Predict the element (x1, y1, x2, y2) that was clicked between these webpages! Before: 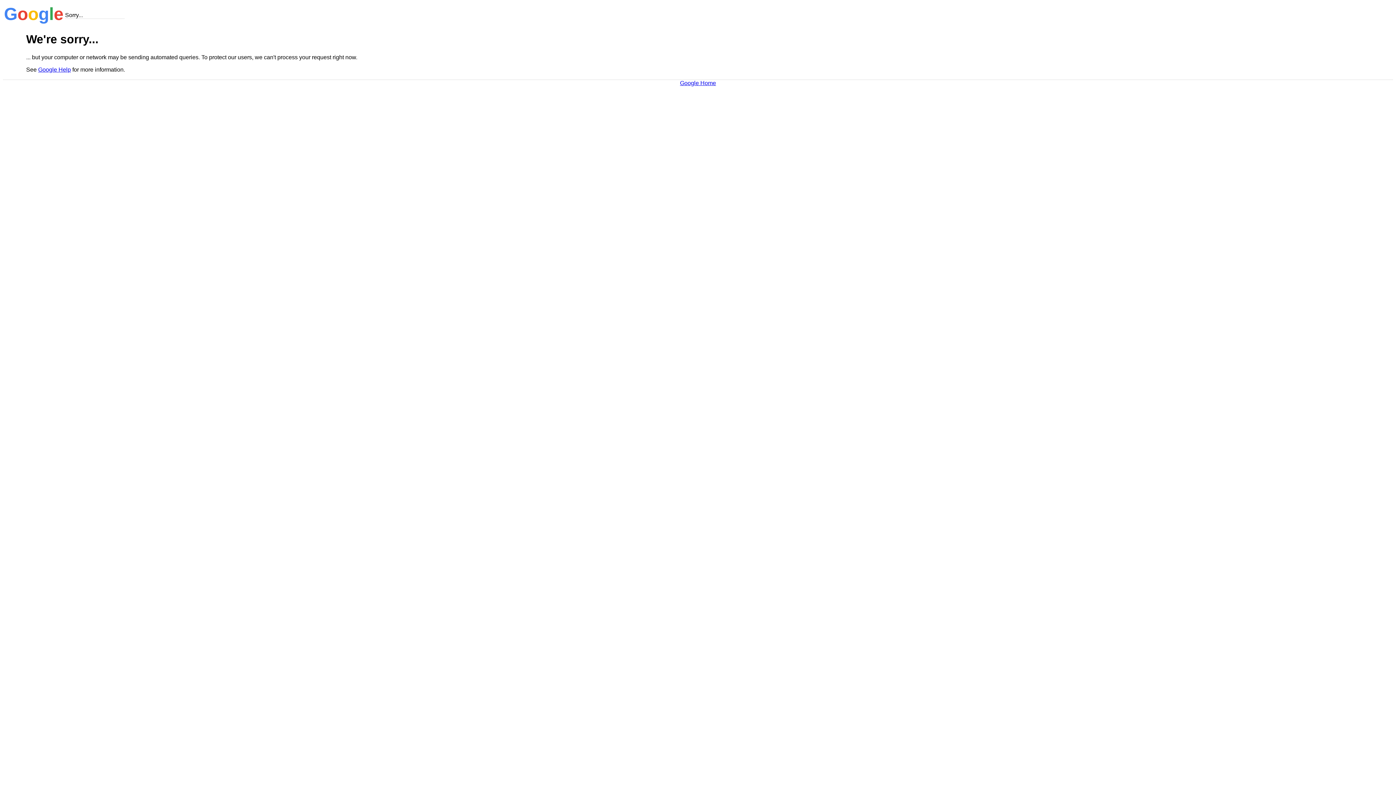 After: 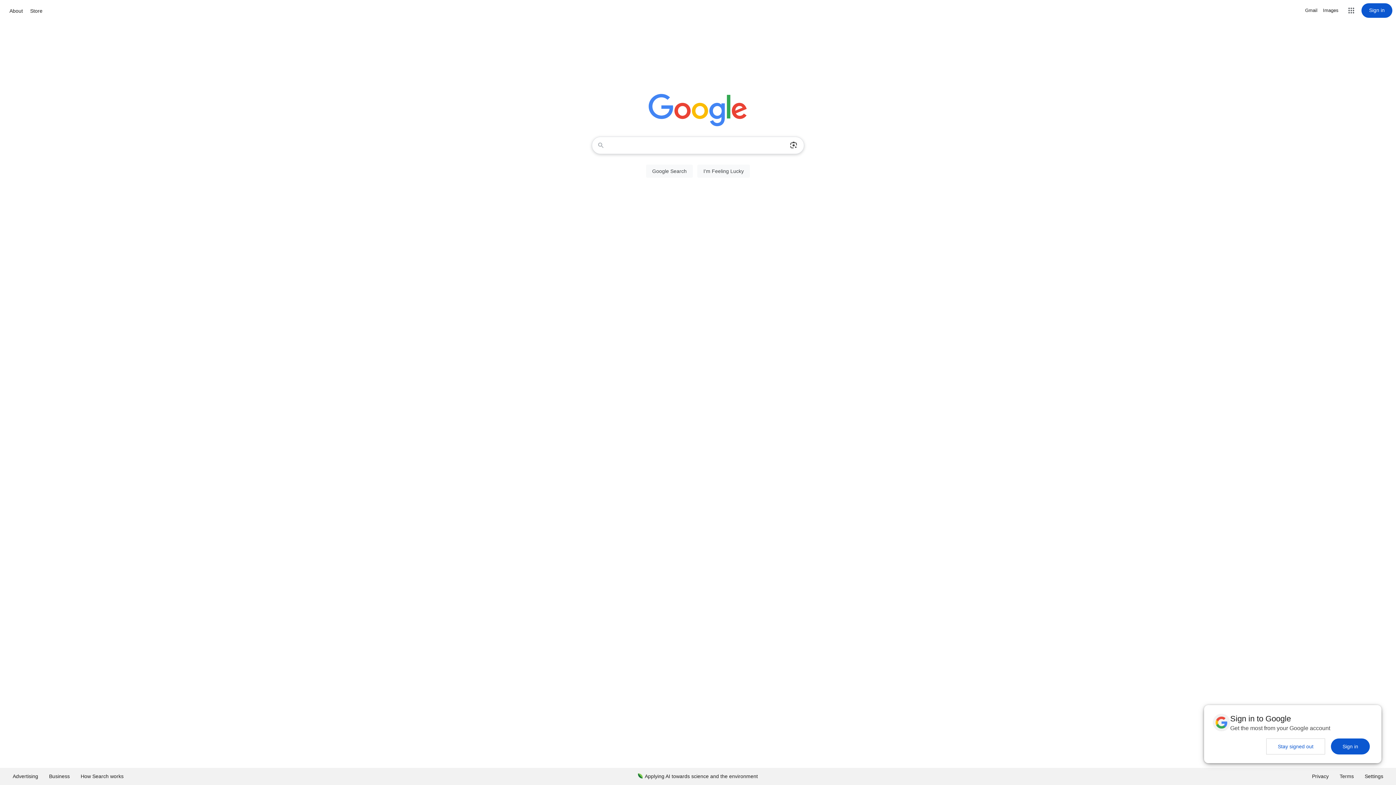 Action: bbox: (680, 79, 716, 86) label: Google Home